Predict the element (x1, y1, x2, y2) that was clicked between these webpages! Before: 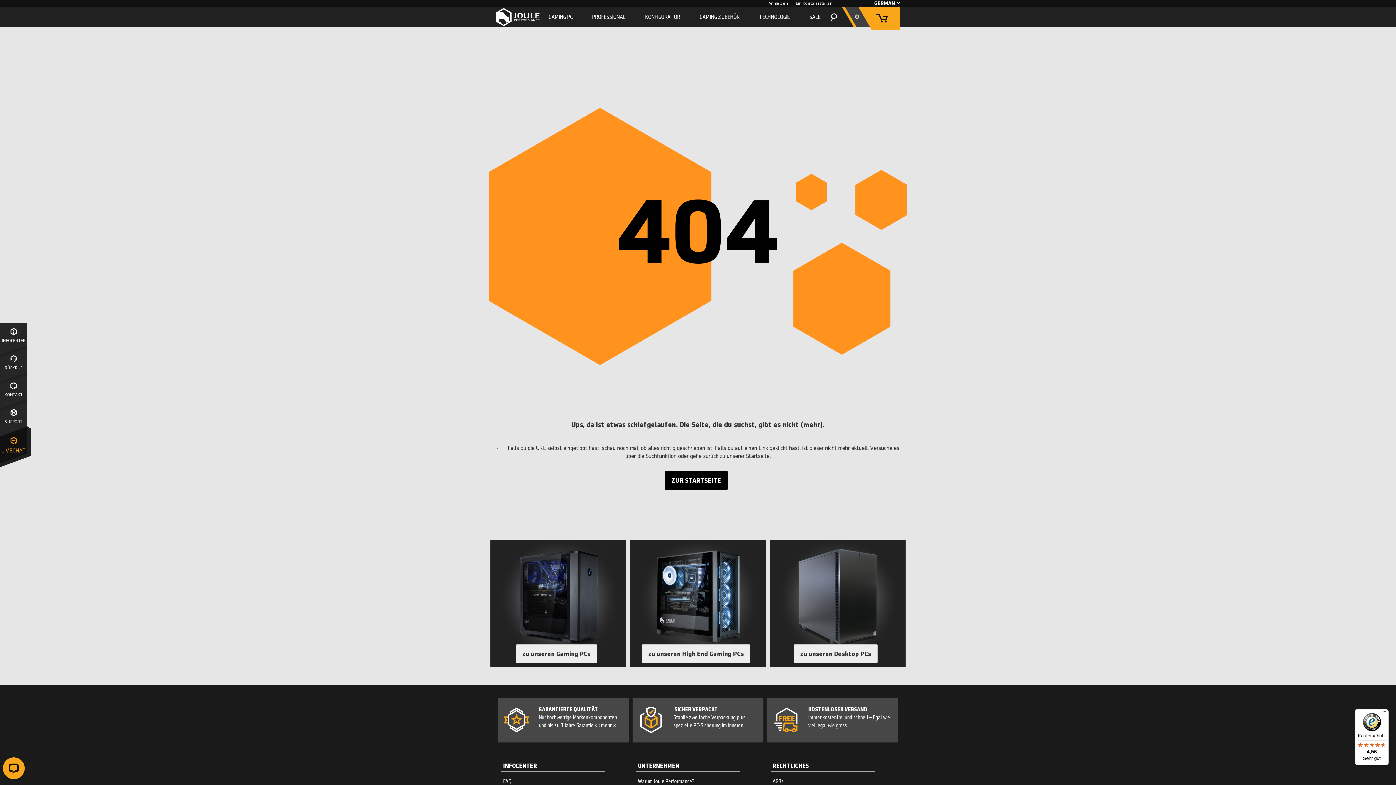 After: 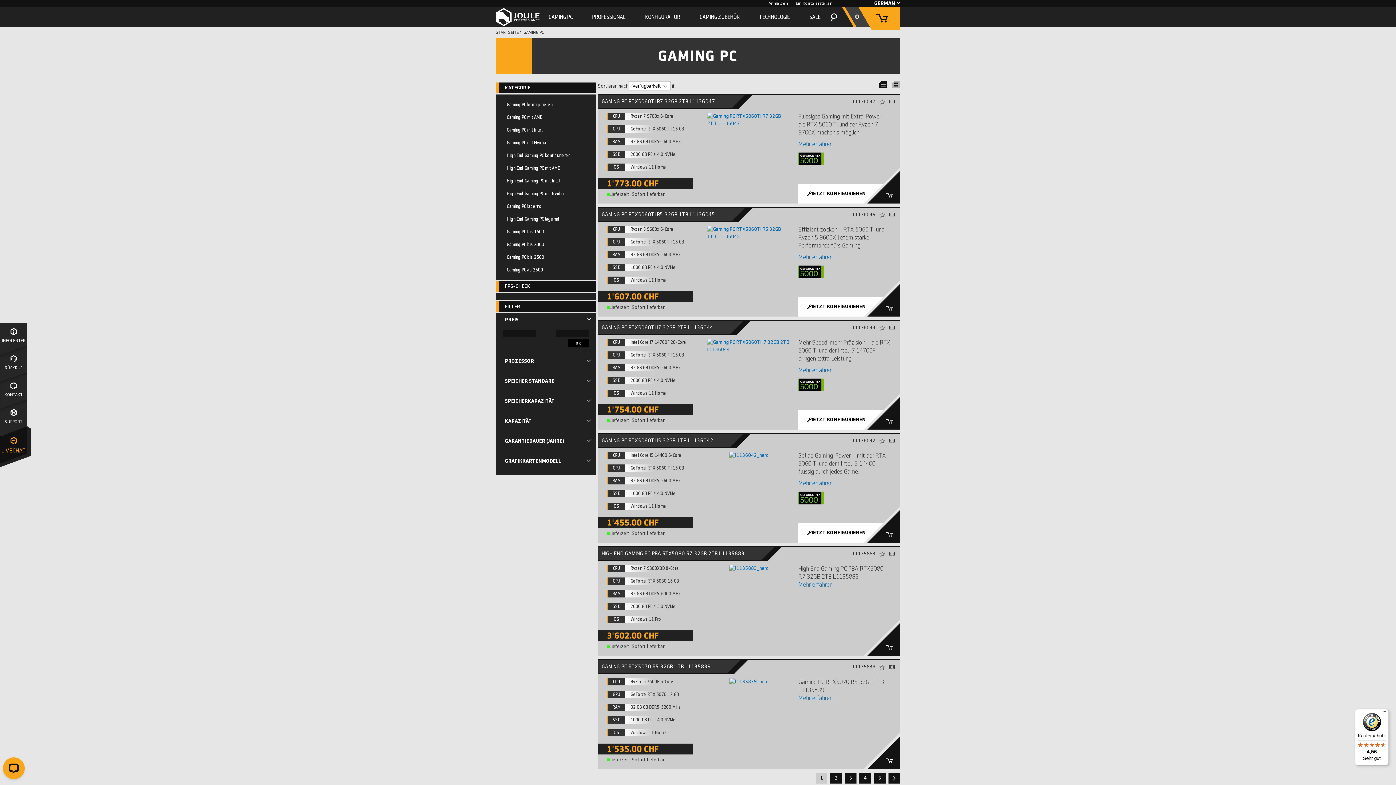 Action: bbox: (546, 6, 574, 26) label: GAMING PC